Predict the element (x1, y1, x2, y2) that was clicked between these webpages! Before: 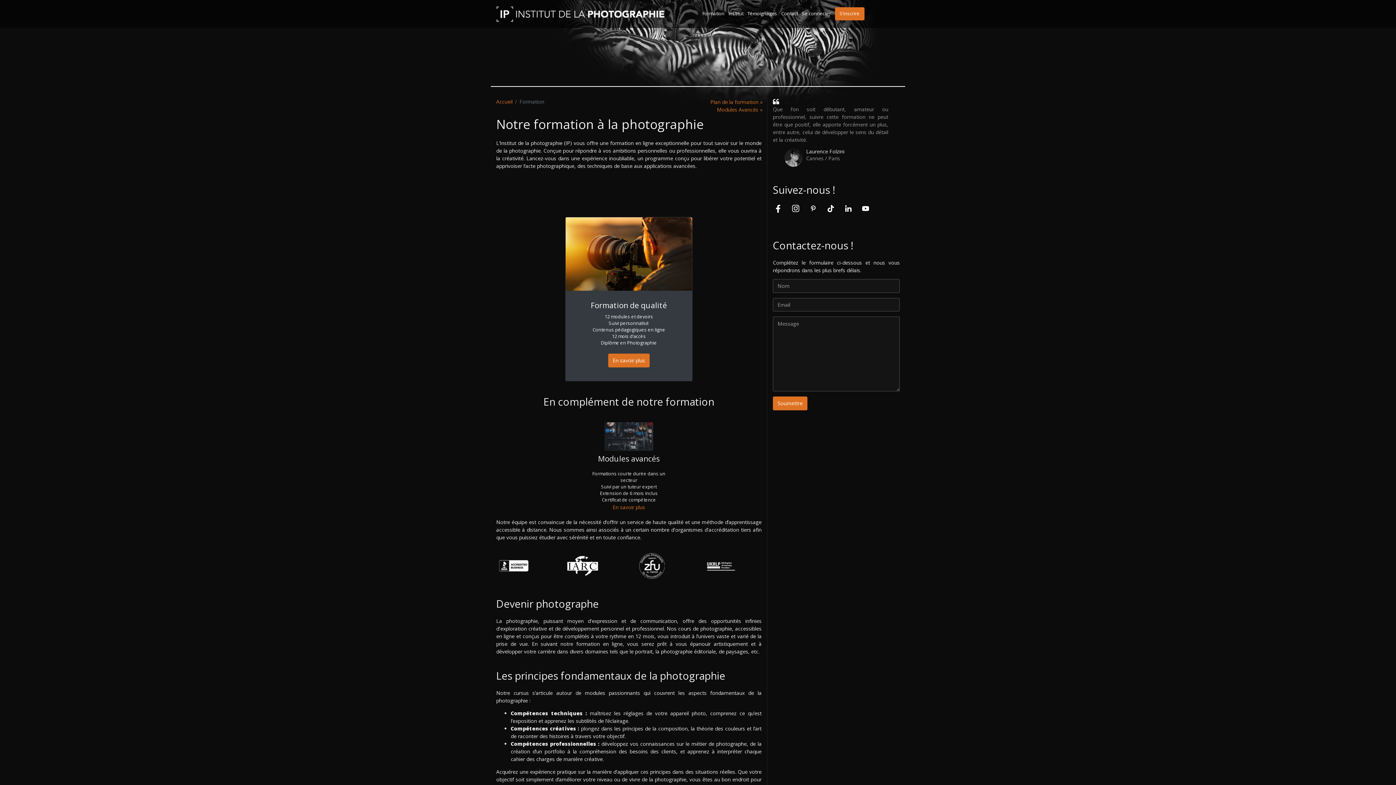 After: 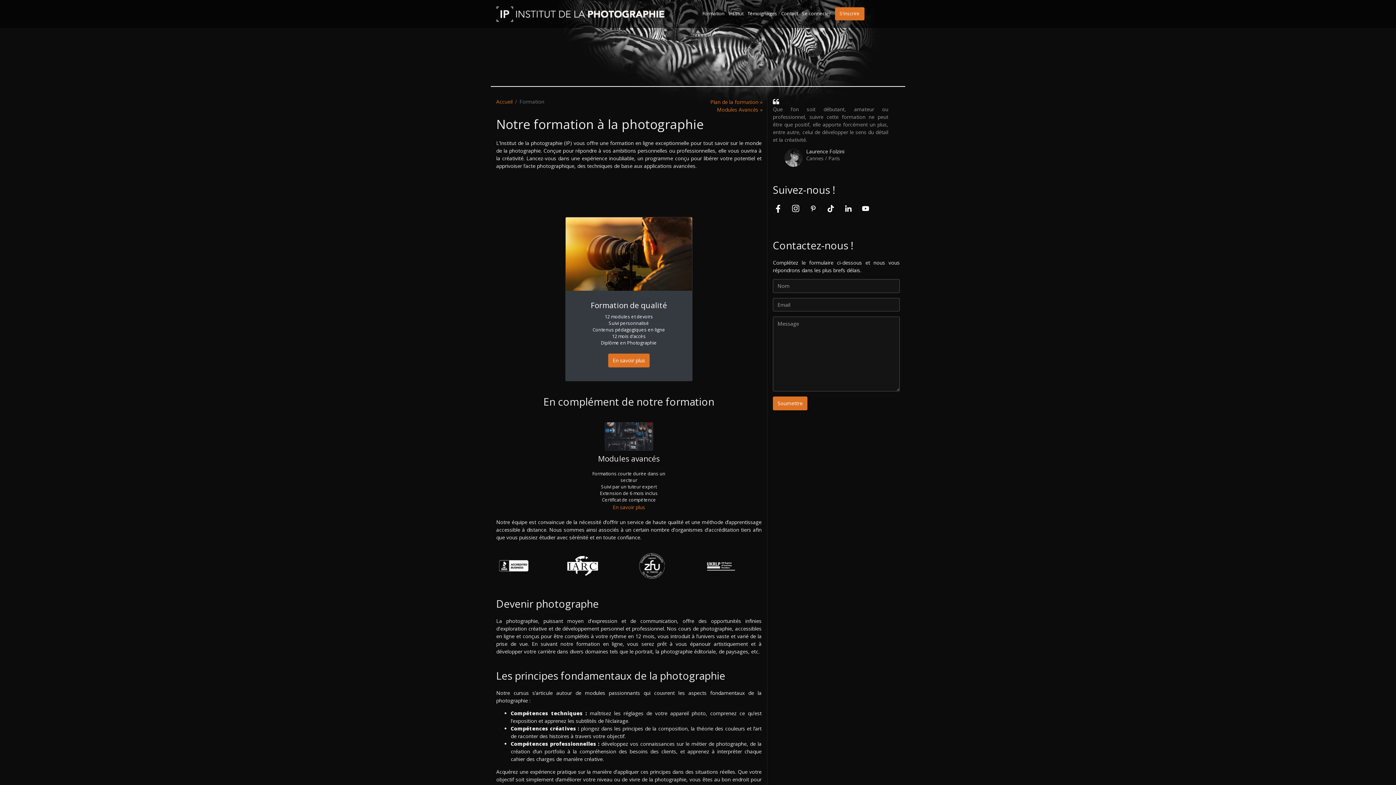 Action: bbox: (790, 204, 801, 211)